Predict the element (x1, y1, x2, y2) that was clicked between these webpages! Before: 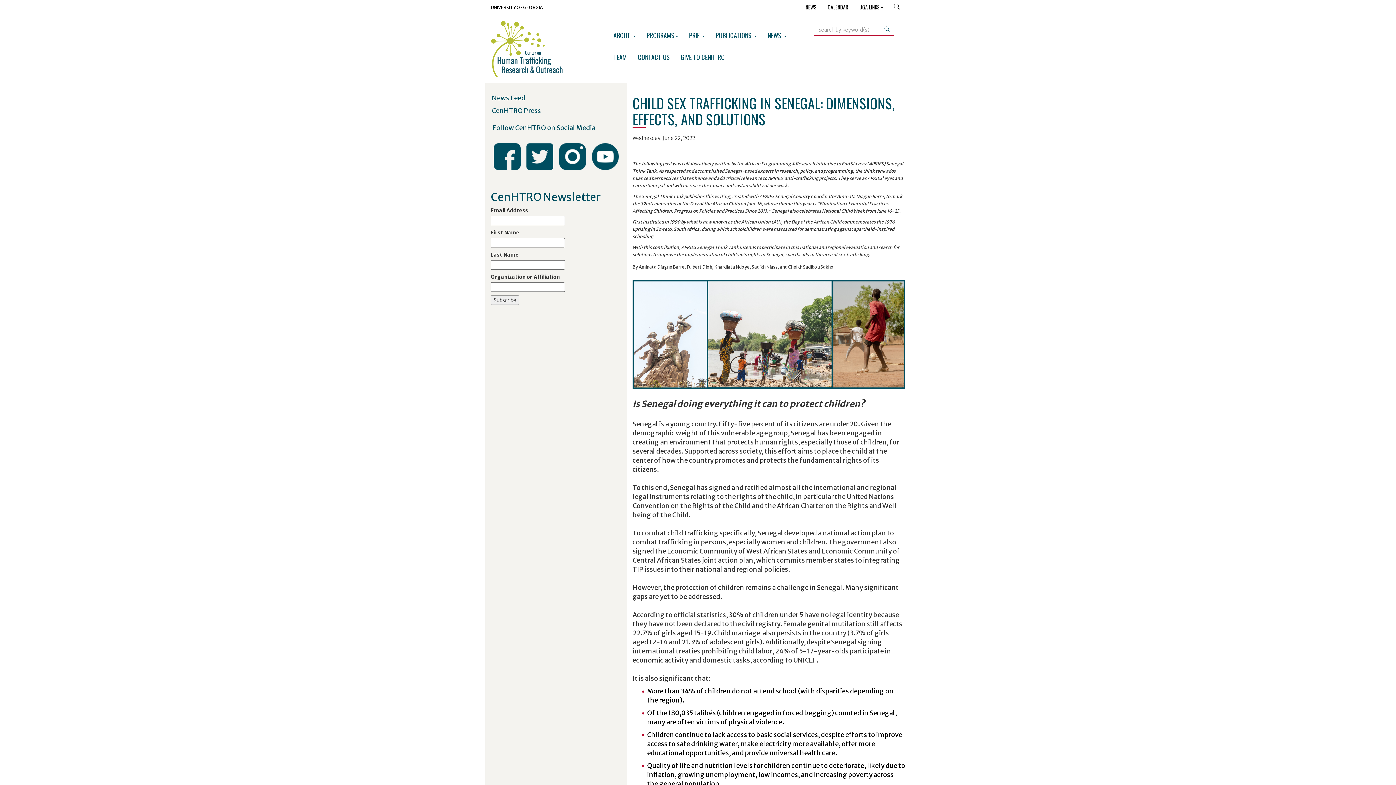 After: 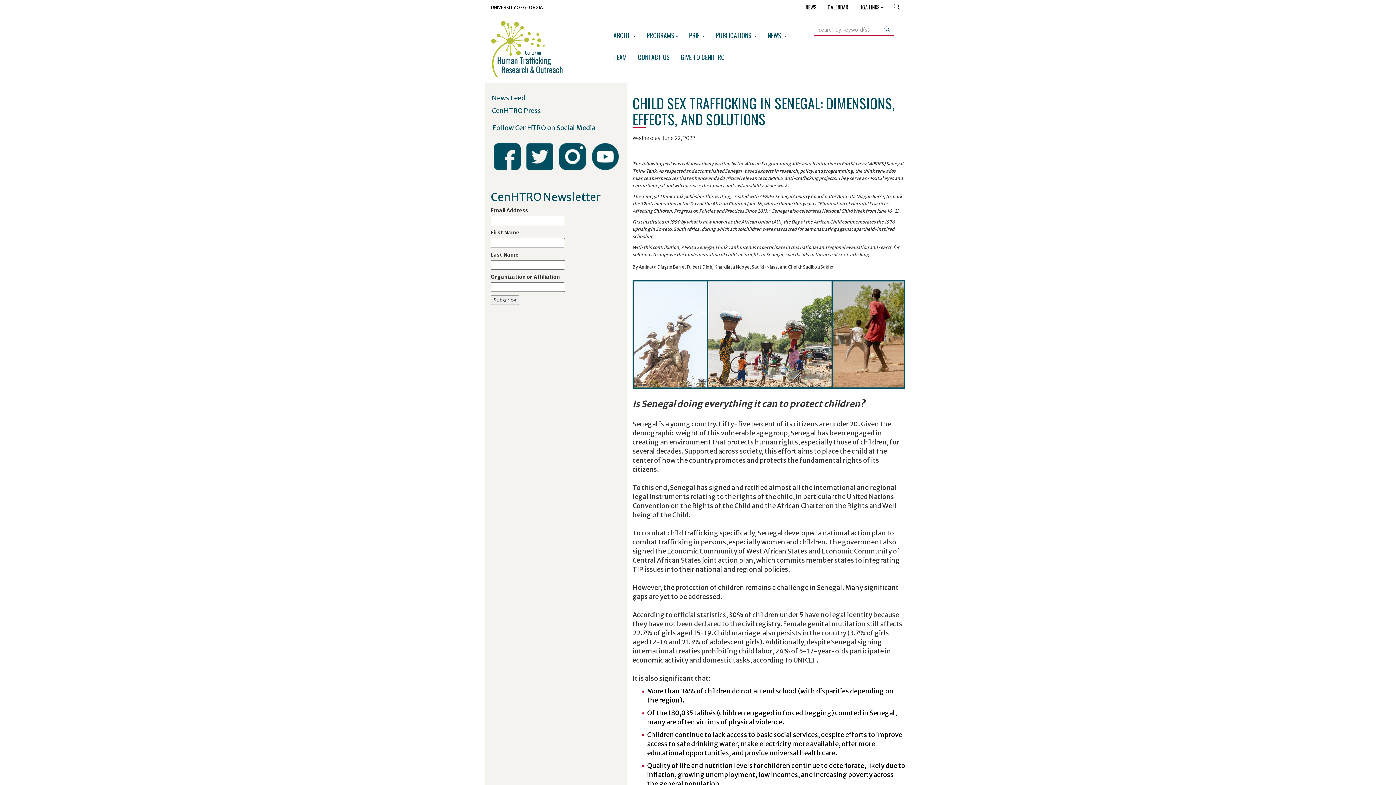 Action: bbox: (492, 142, 521, 171)